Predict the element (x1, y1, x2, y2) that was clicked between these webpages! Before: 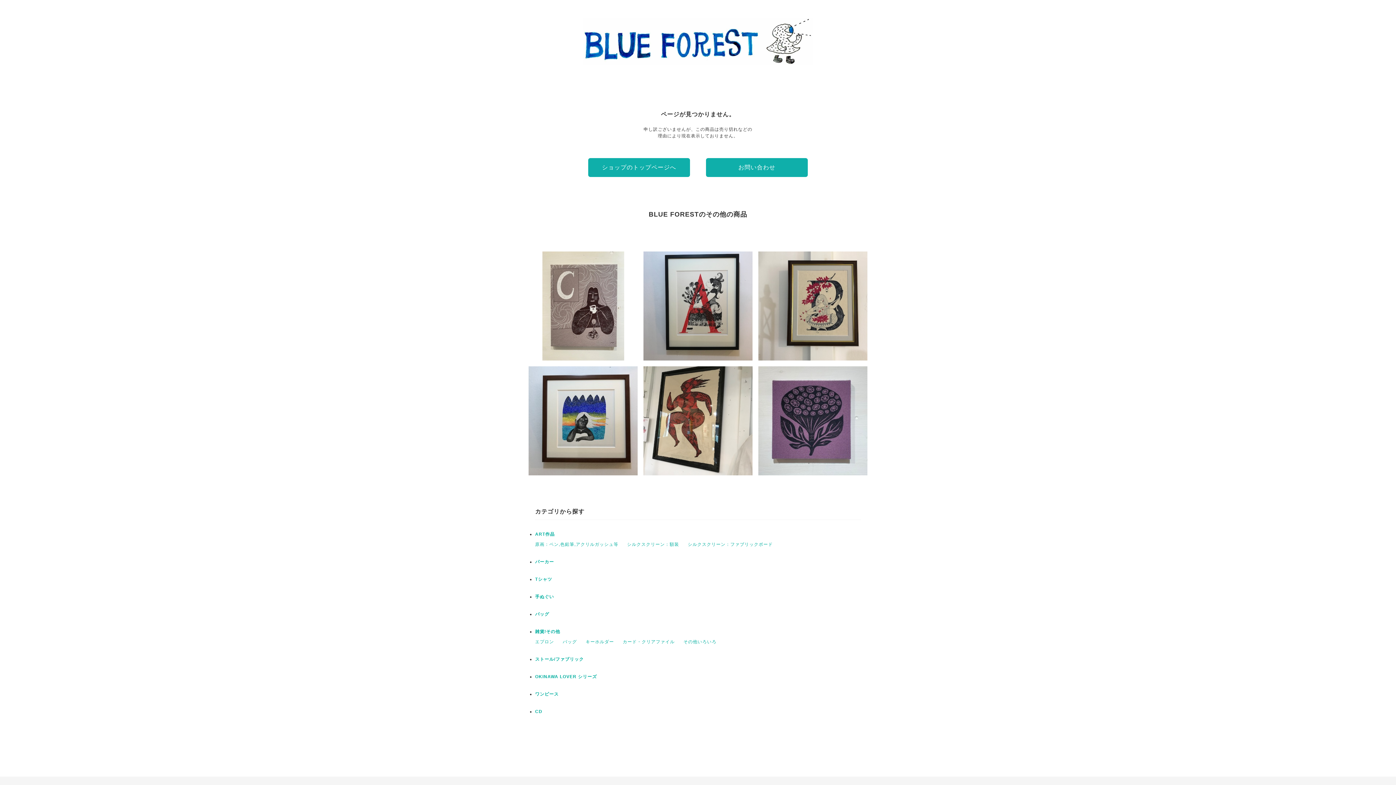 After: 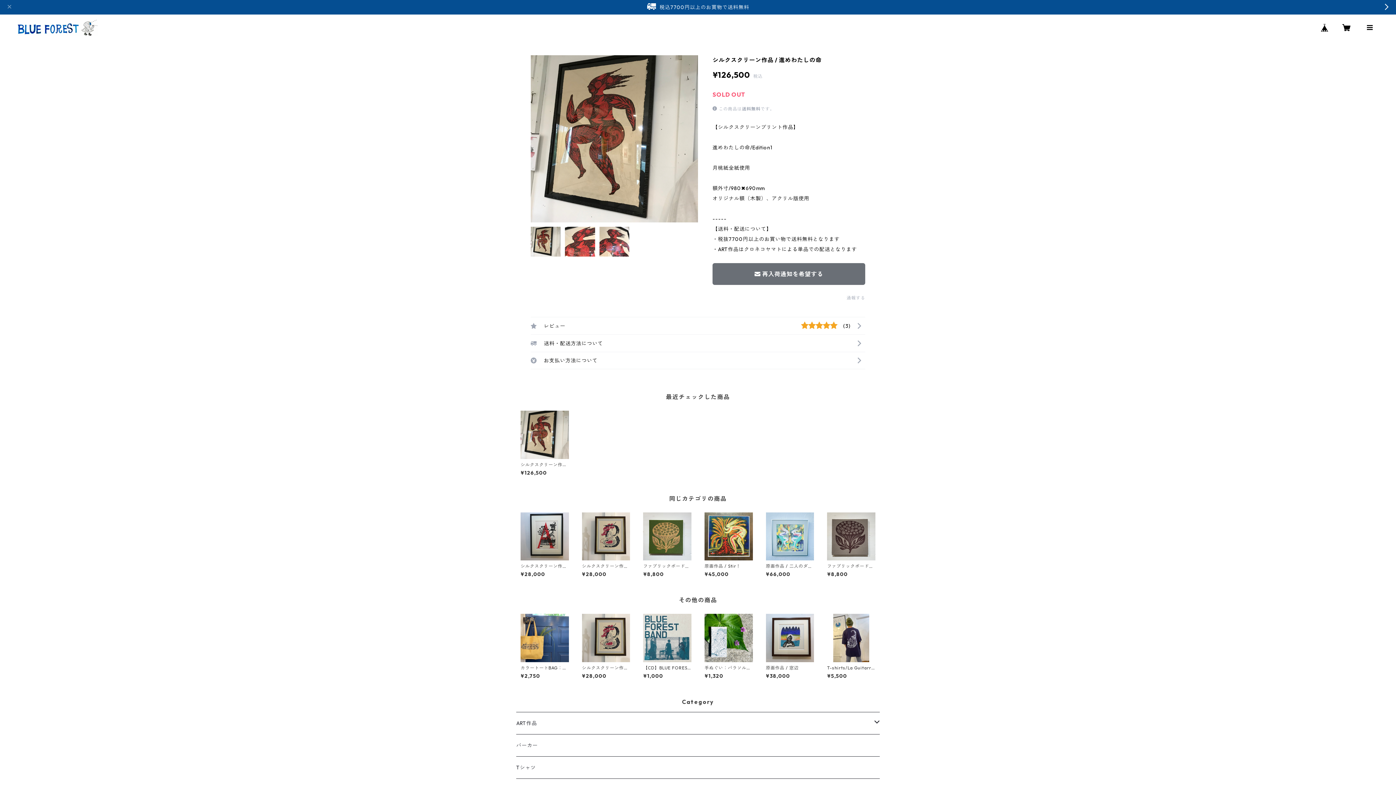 Action: label: シルクスクリーン作品 / 進めわたしの命
¥126,500 bbox: (643, 366, 752, 475)